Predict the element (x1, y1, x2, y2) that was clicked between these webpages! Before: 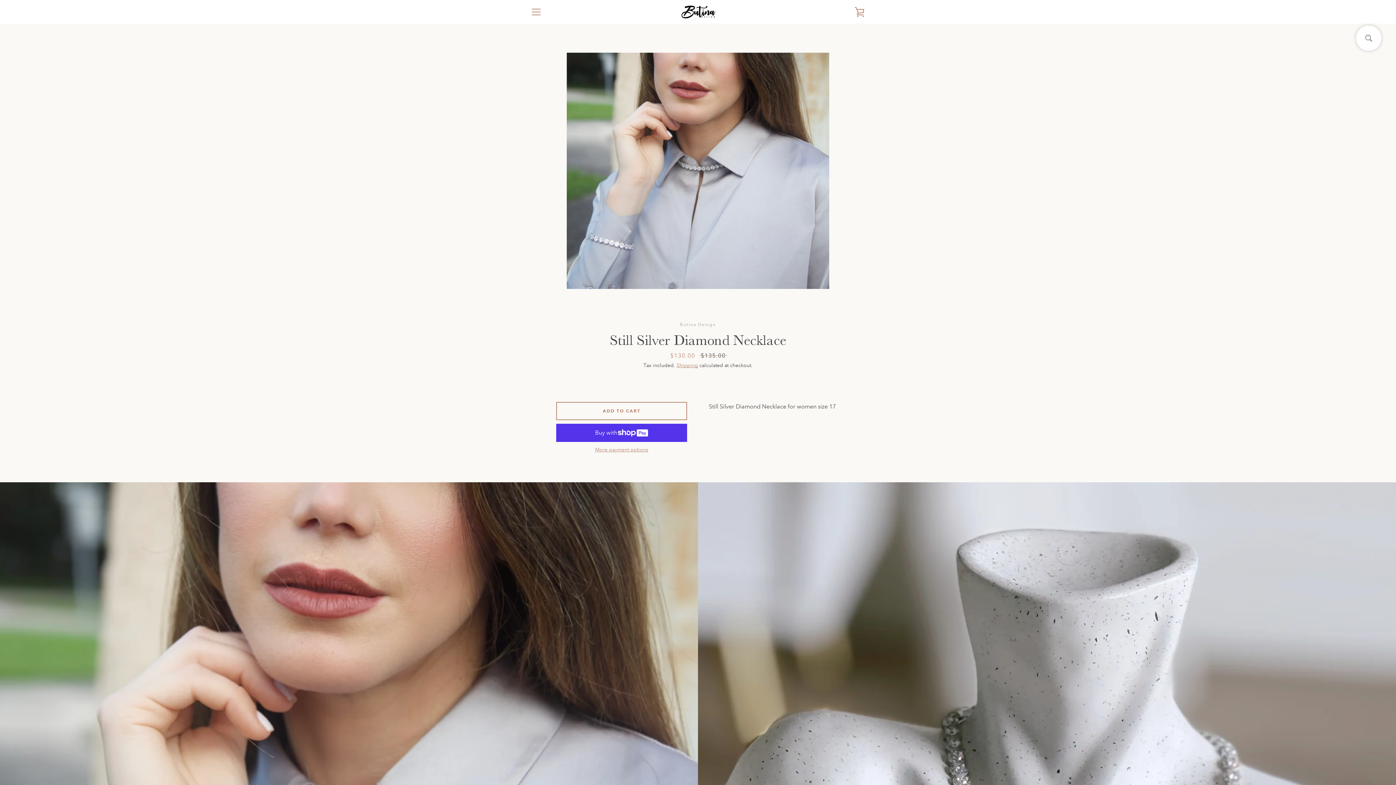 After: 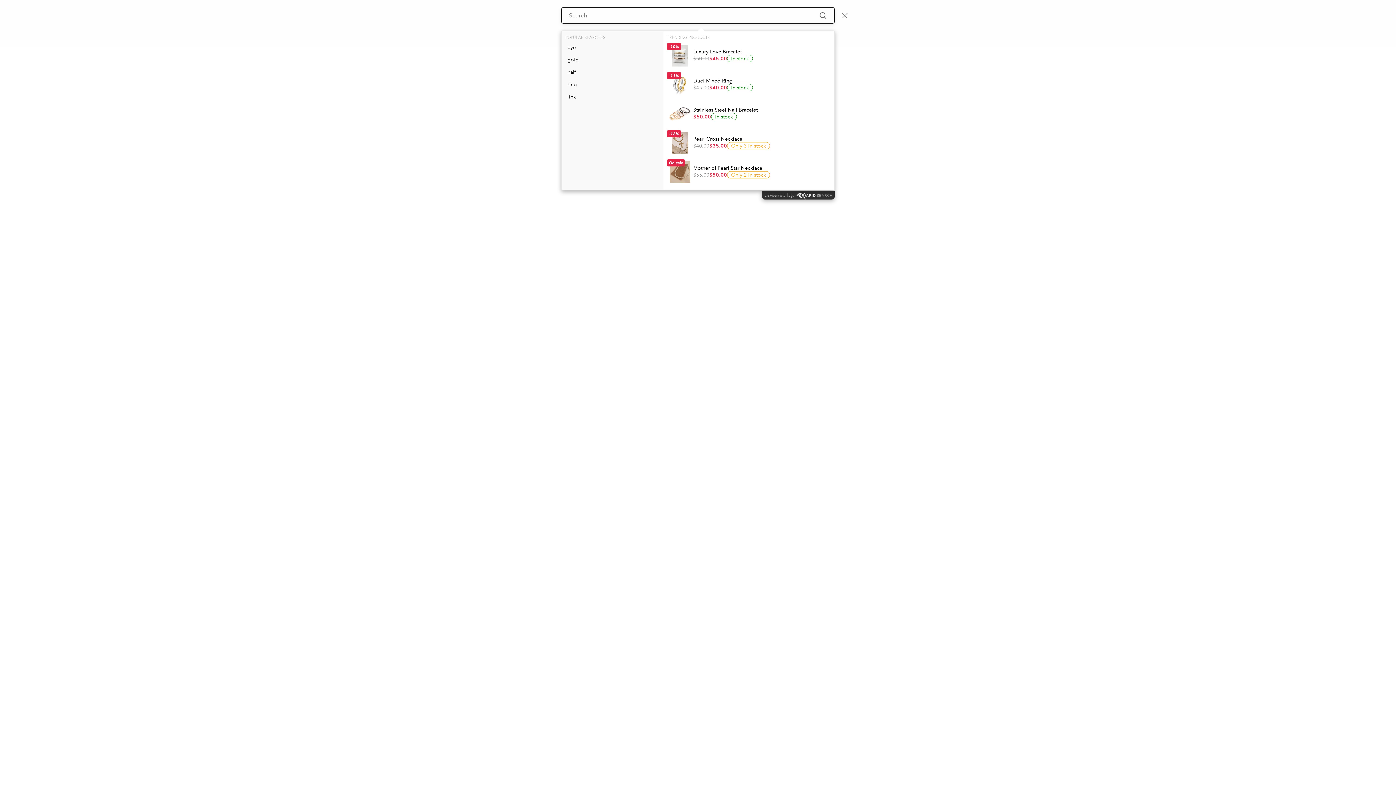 Action: bbox: (1356, 25, 1381, 50)